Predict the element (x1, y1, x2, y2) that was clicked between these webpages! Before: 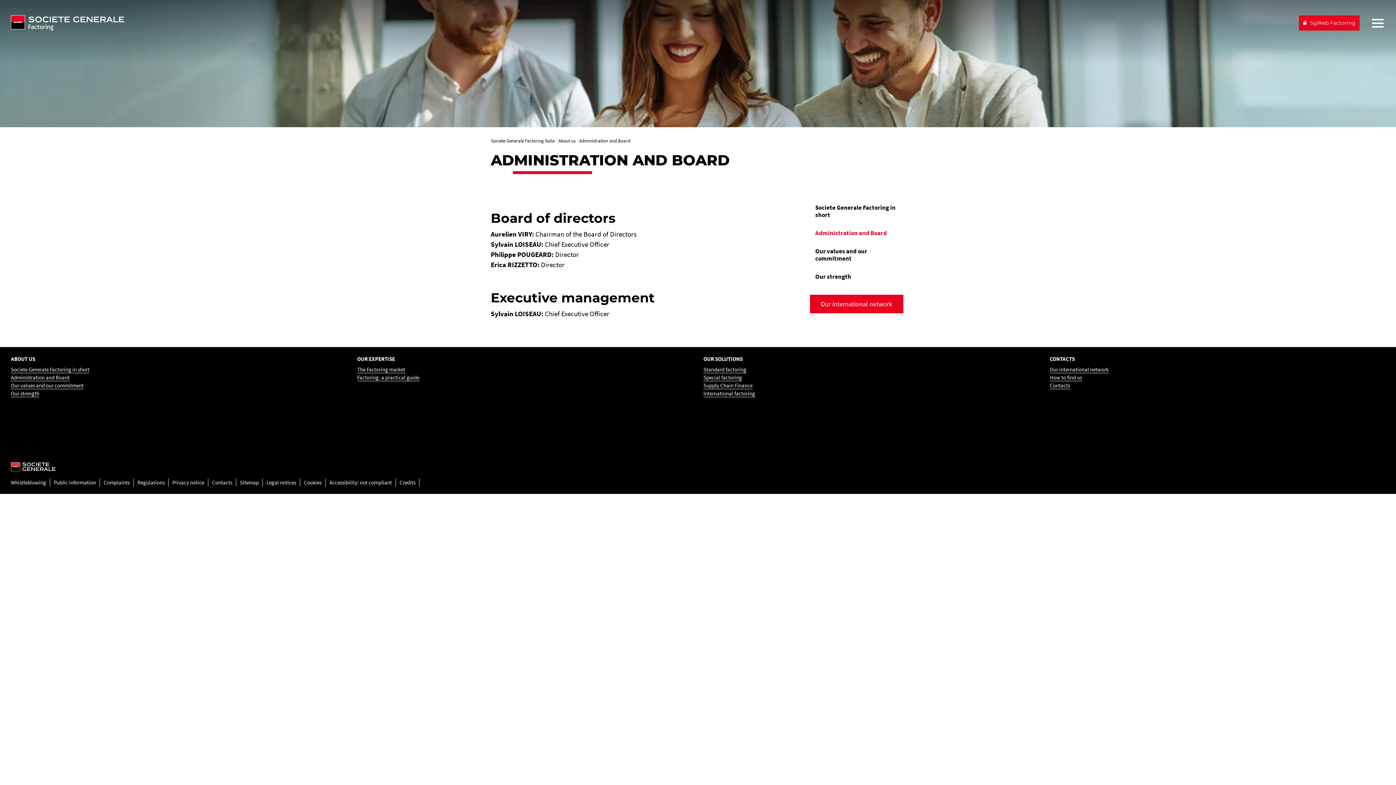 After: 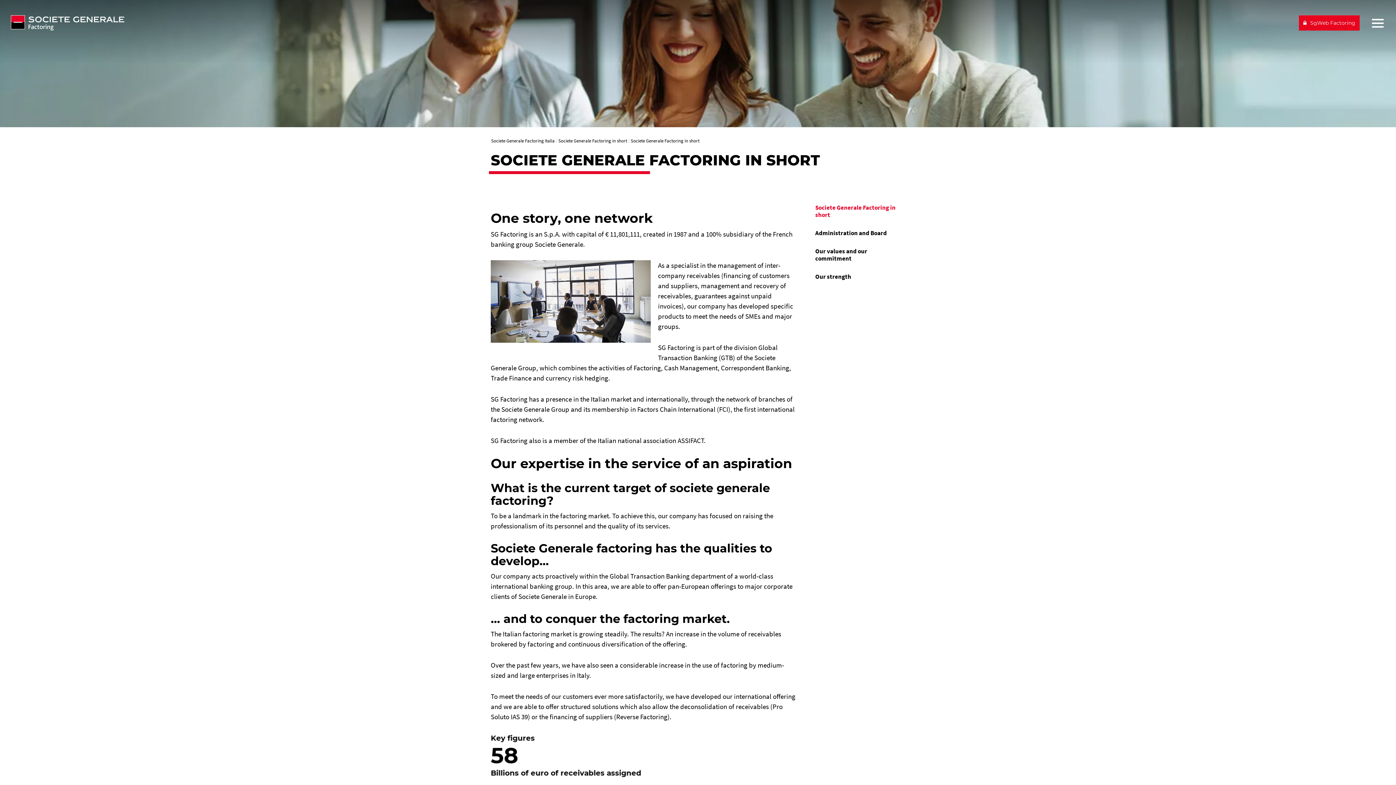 Action: label: About us bbox: (558, 137, 575, 144)